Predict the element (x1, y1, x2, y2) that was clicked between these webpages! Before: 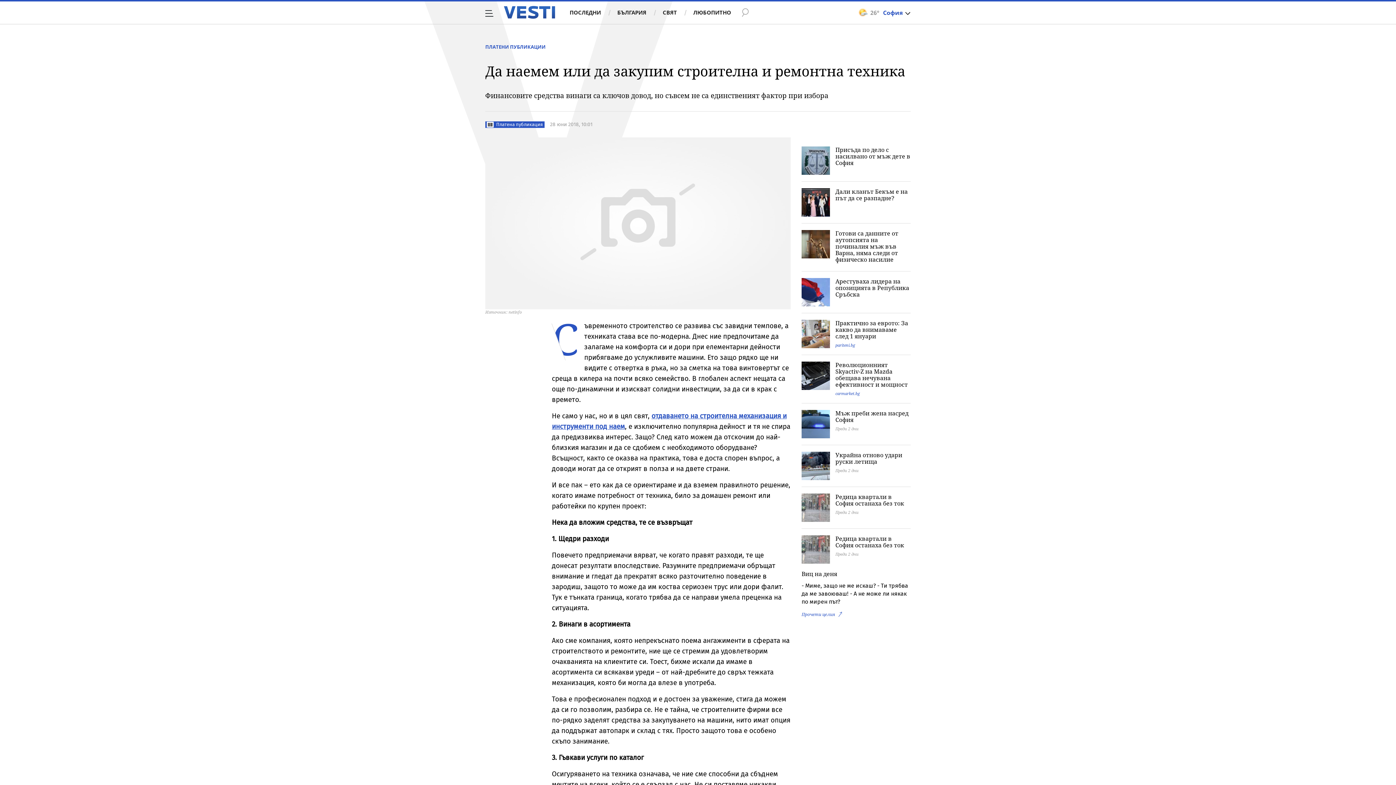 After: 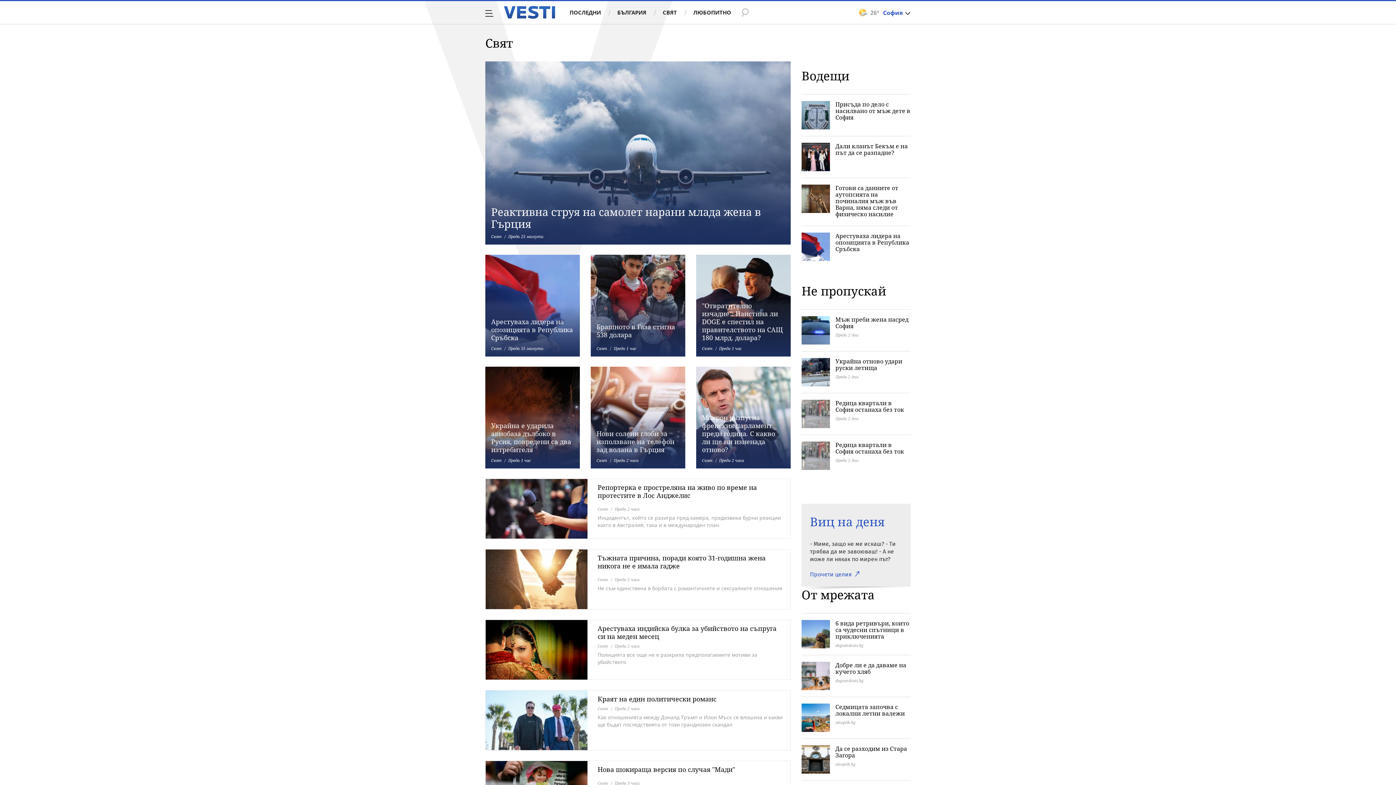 Action: bbox: (653, 5, 684, 19) label: СВЯТ